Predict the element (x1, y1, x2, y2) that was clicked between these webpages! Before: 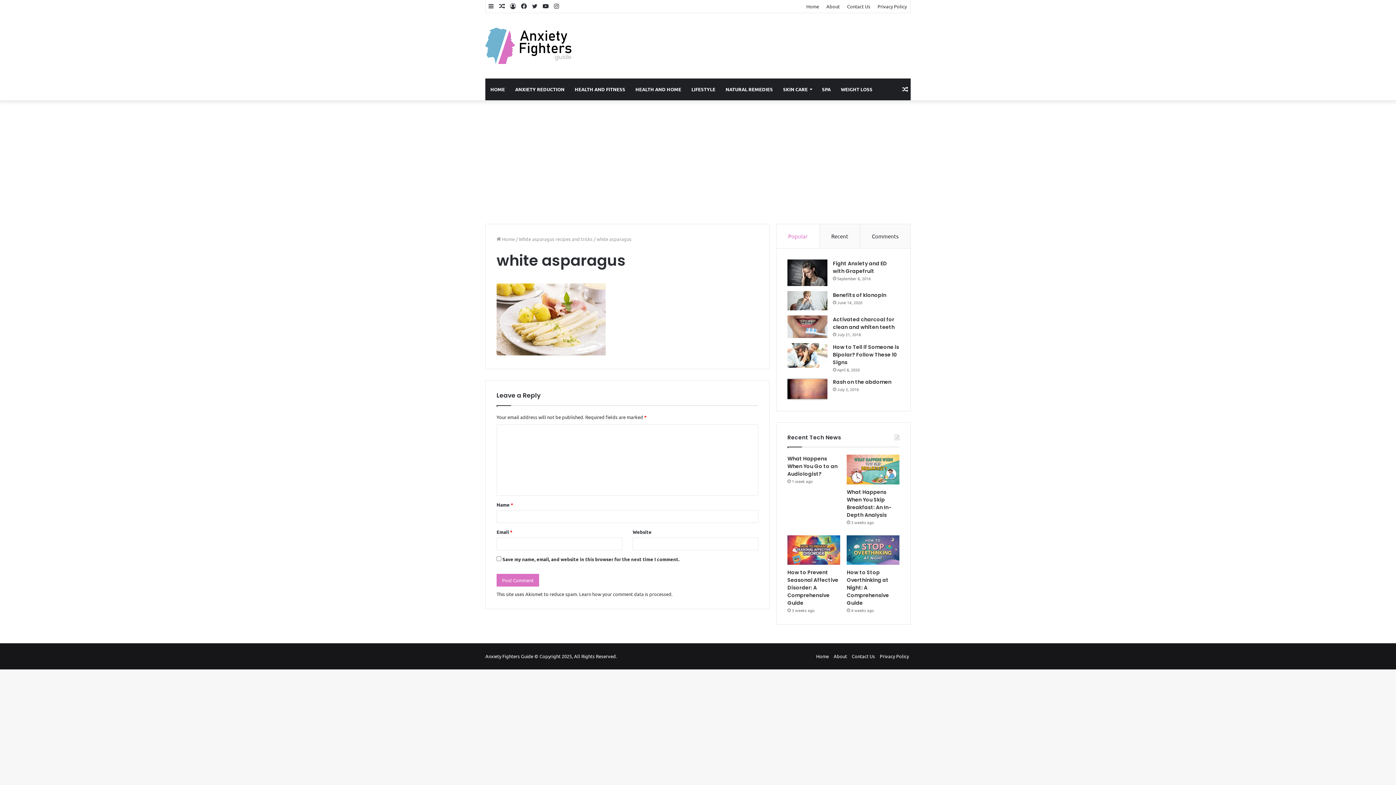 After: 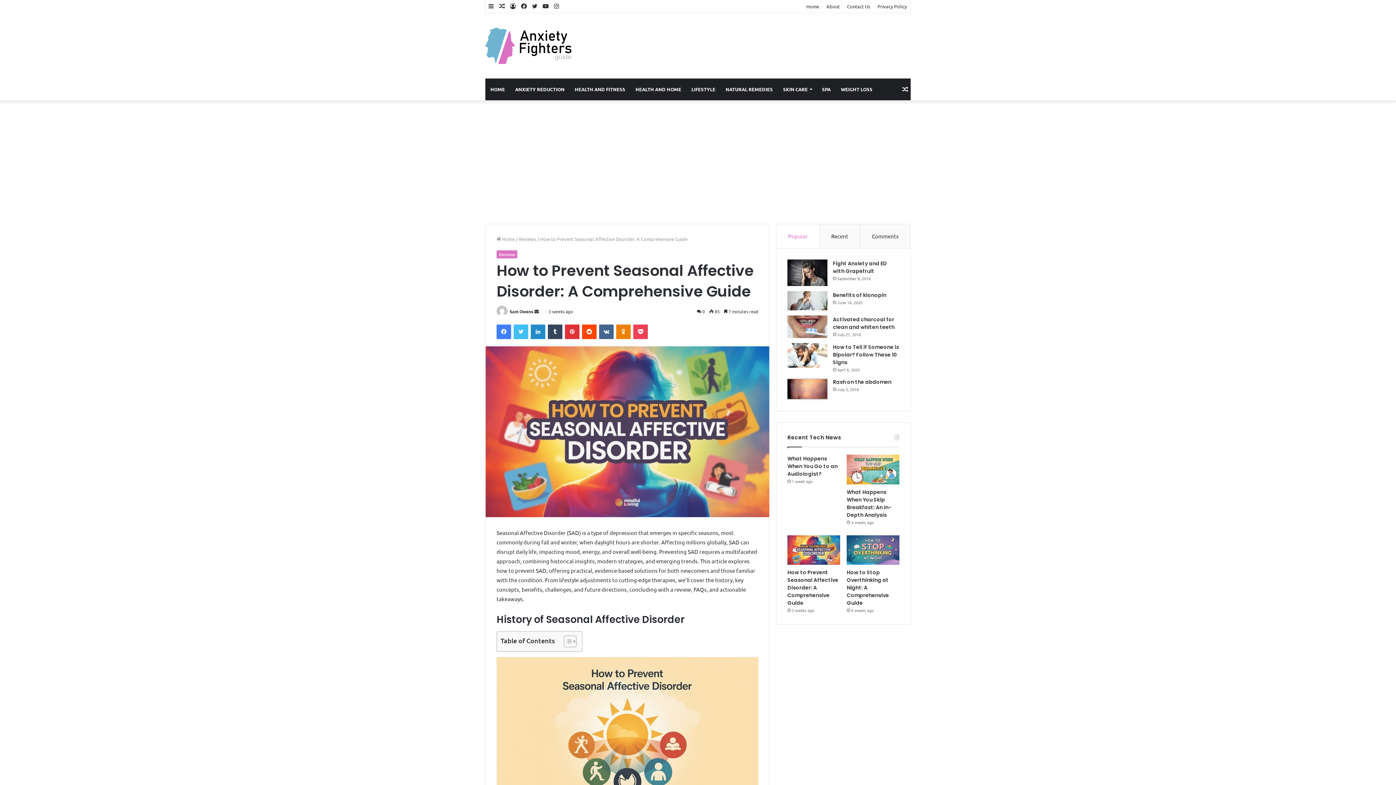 Action: label: How to Prevent Seasonal Affective Disorder: A Comprehensive Guide bbox: (787, 535, 840, 565)